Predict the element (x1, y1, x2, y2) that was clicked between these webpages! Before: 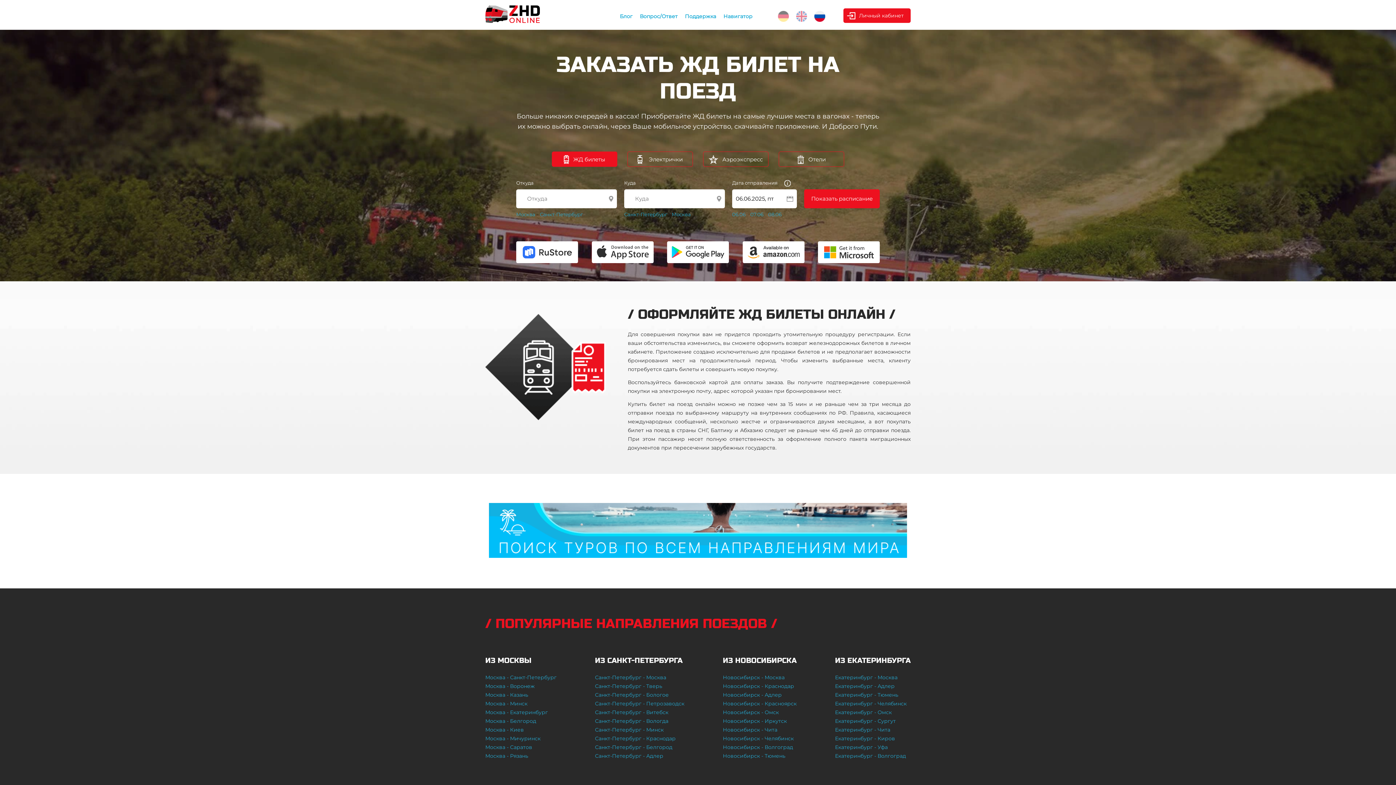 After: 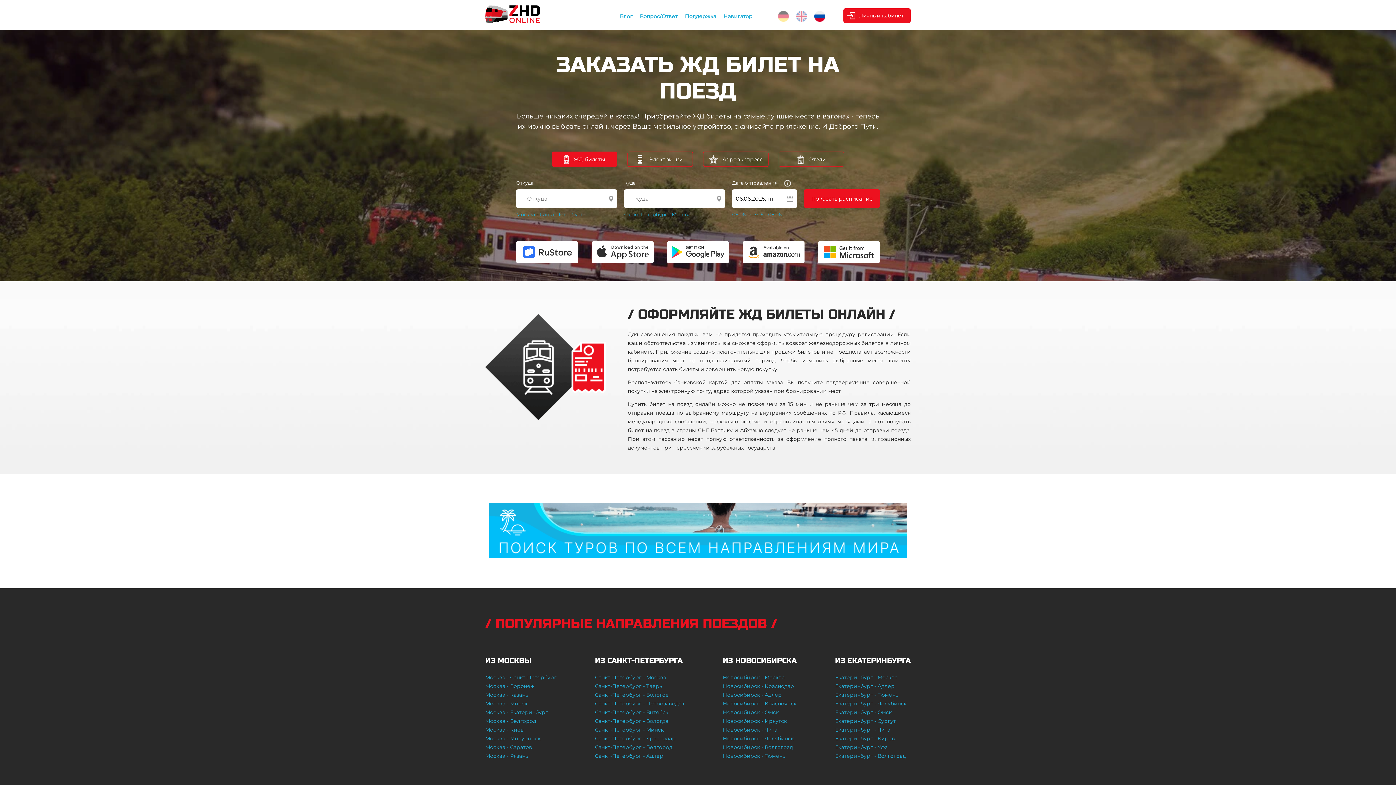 Action: bbox: (685, 13, 716, 19) label: Поддержка